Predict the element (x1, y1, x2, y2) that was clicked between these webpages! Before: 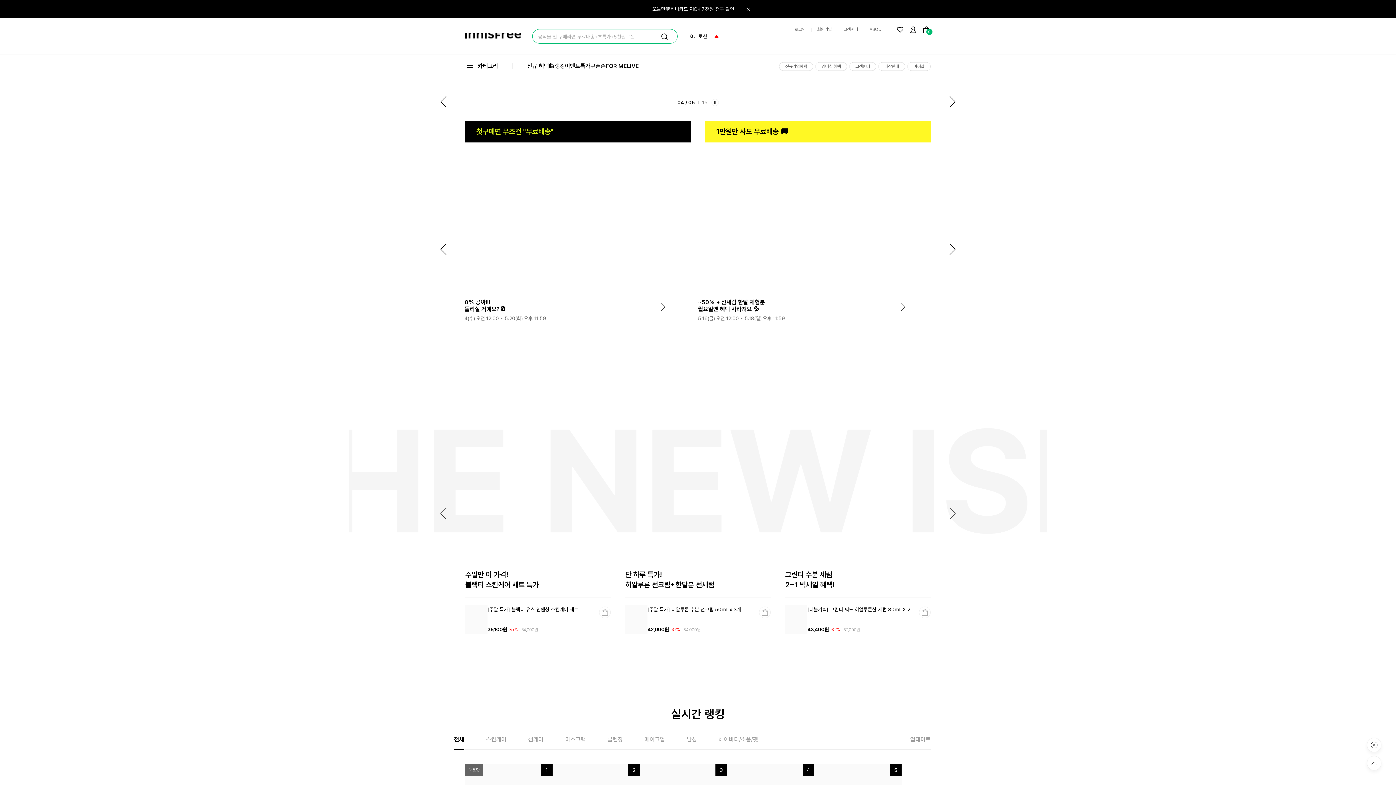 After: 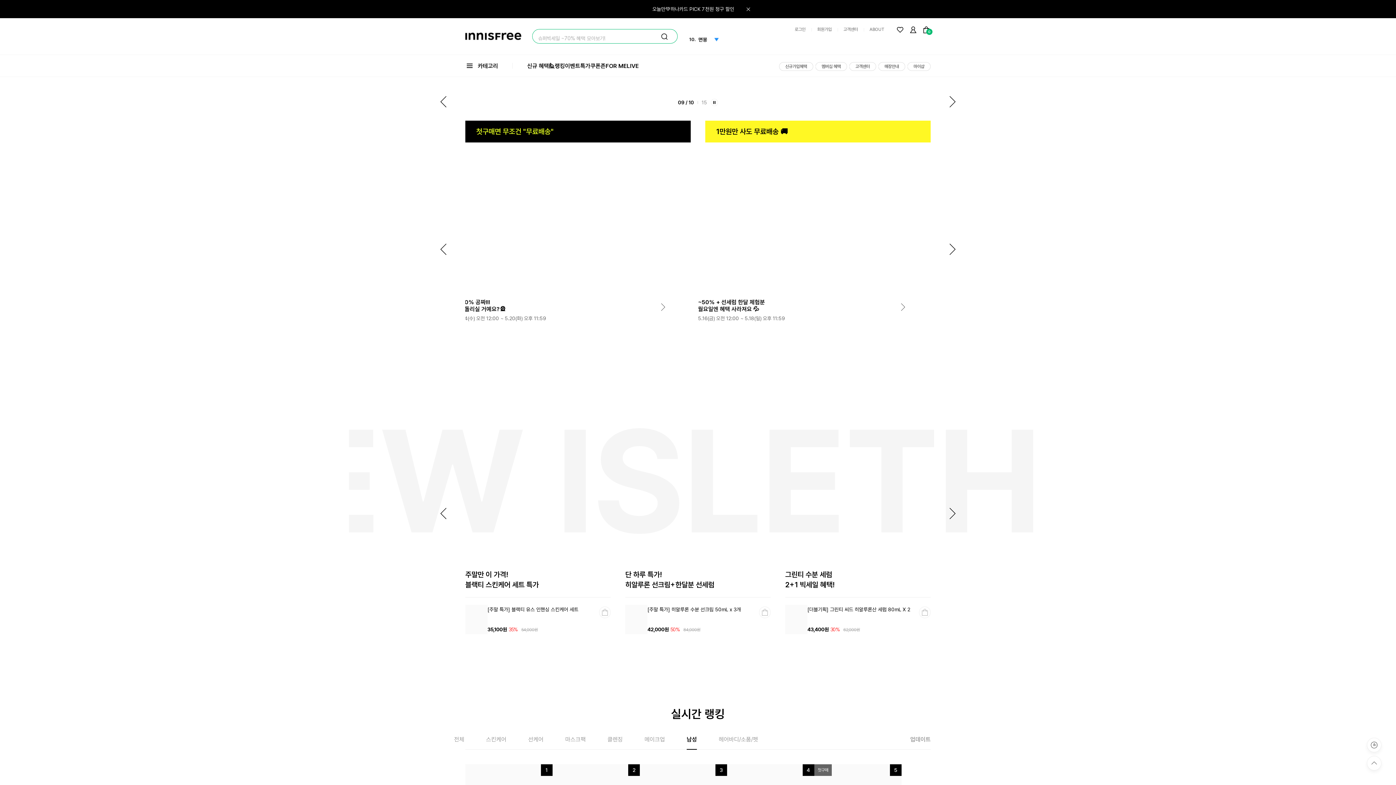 Action: label: 남성 bbox: (686, 736, 697, 750)